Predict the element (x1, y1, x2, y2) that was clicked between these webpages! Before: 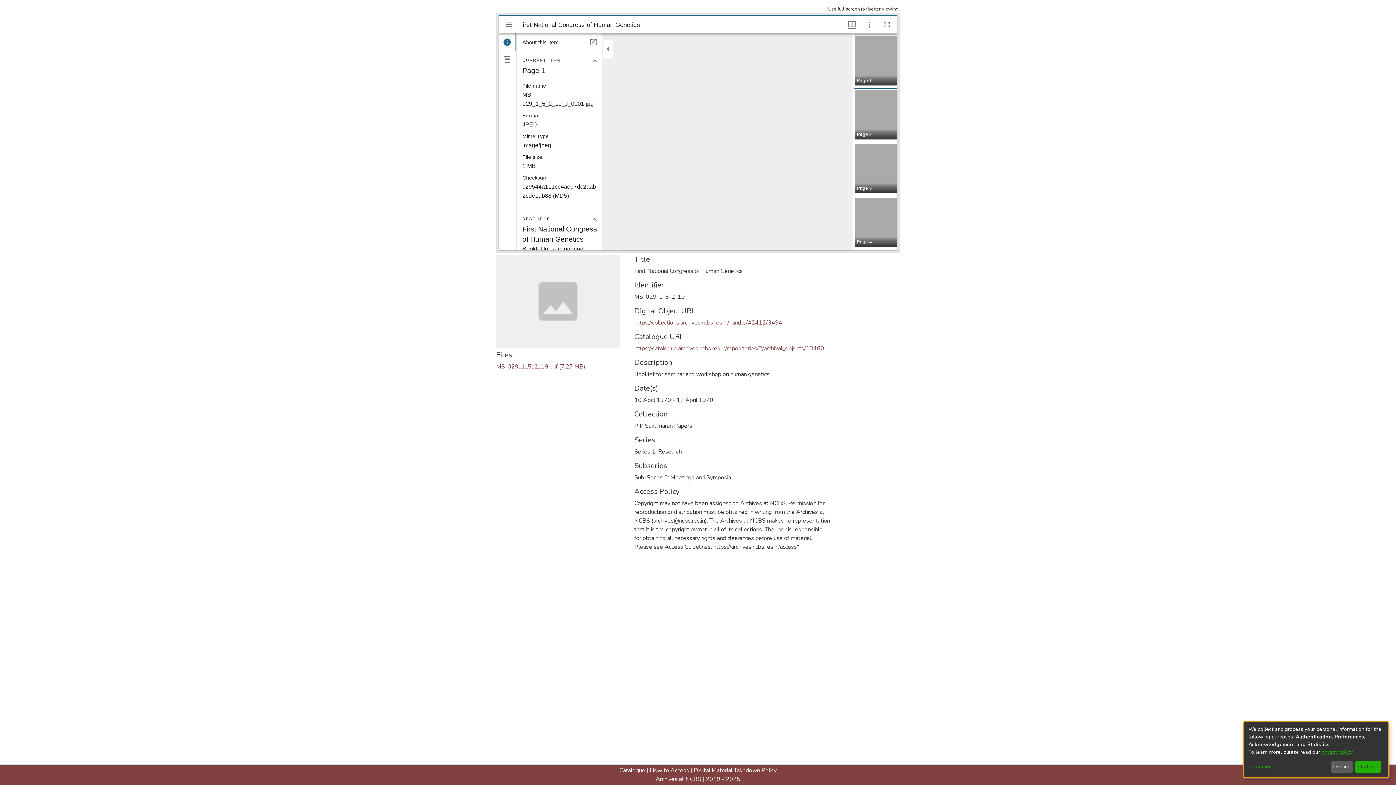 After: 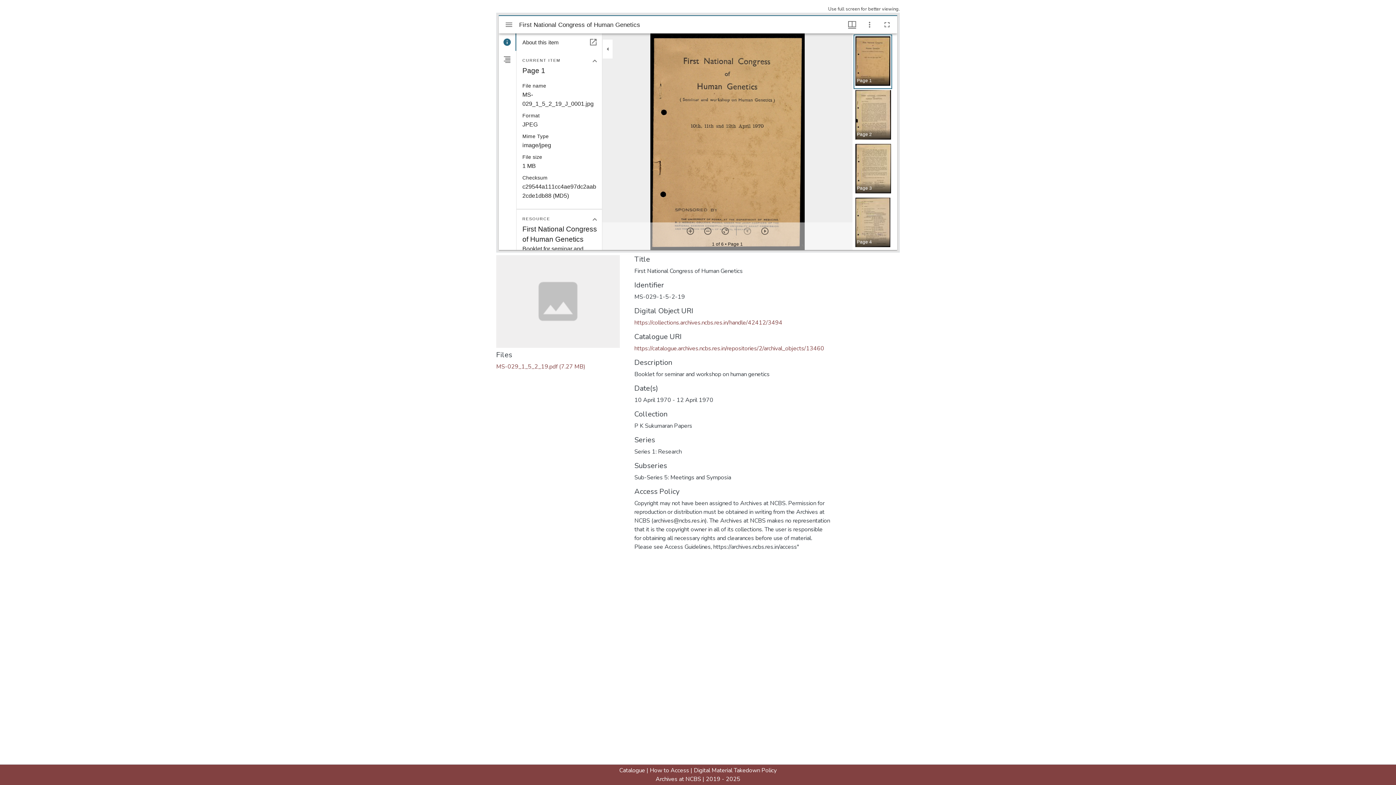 Action: bbox: (1331, 761, 1353, 773) label: Decline